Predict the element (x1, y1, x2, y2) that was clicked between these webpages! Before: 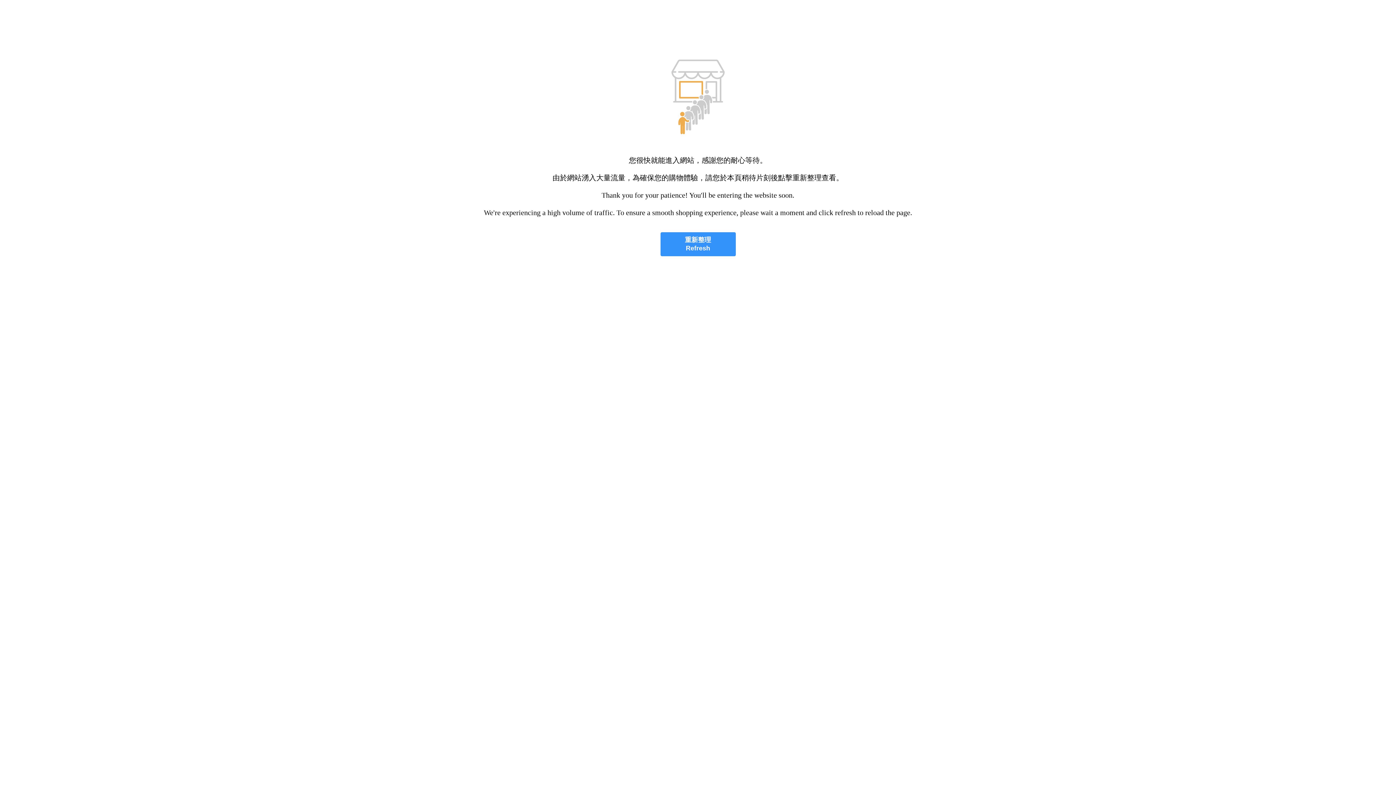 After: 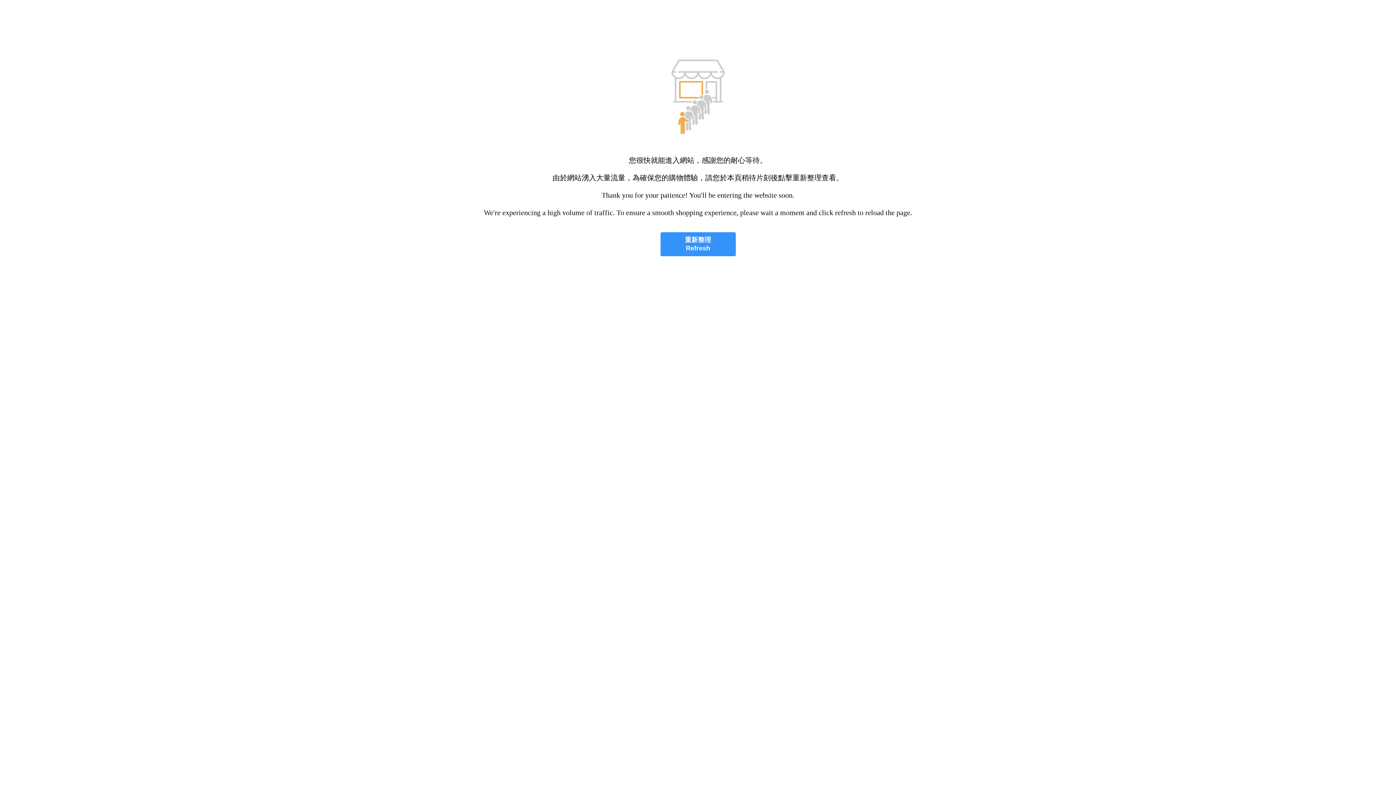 Action: bbox: (660, 232, 735, 256) label: 重新整理
Refresh